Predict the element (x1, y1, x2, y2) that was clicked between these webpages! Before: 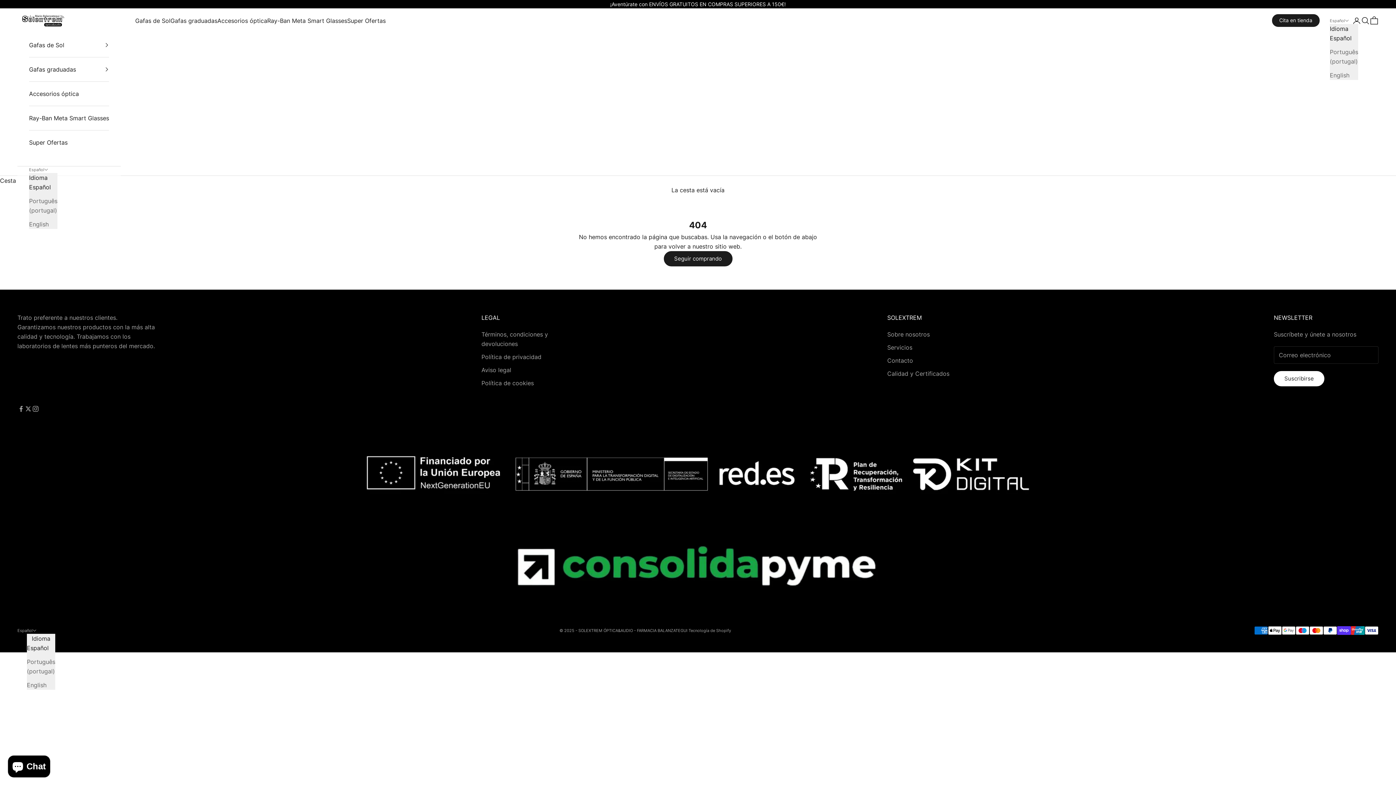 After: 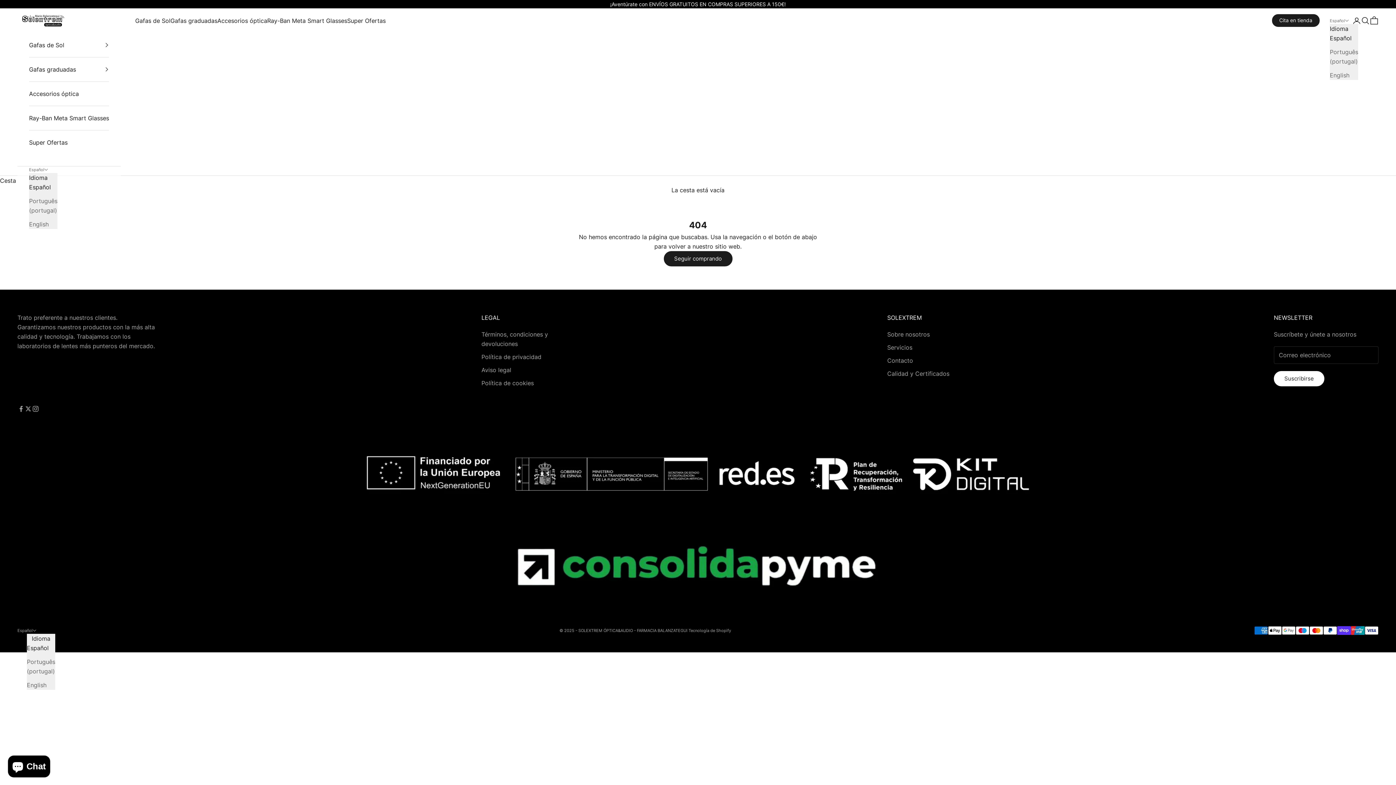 Action: bbox: (1330, 33, 1358, 42) label: Español